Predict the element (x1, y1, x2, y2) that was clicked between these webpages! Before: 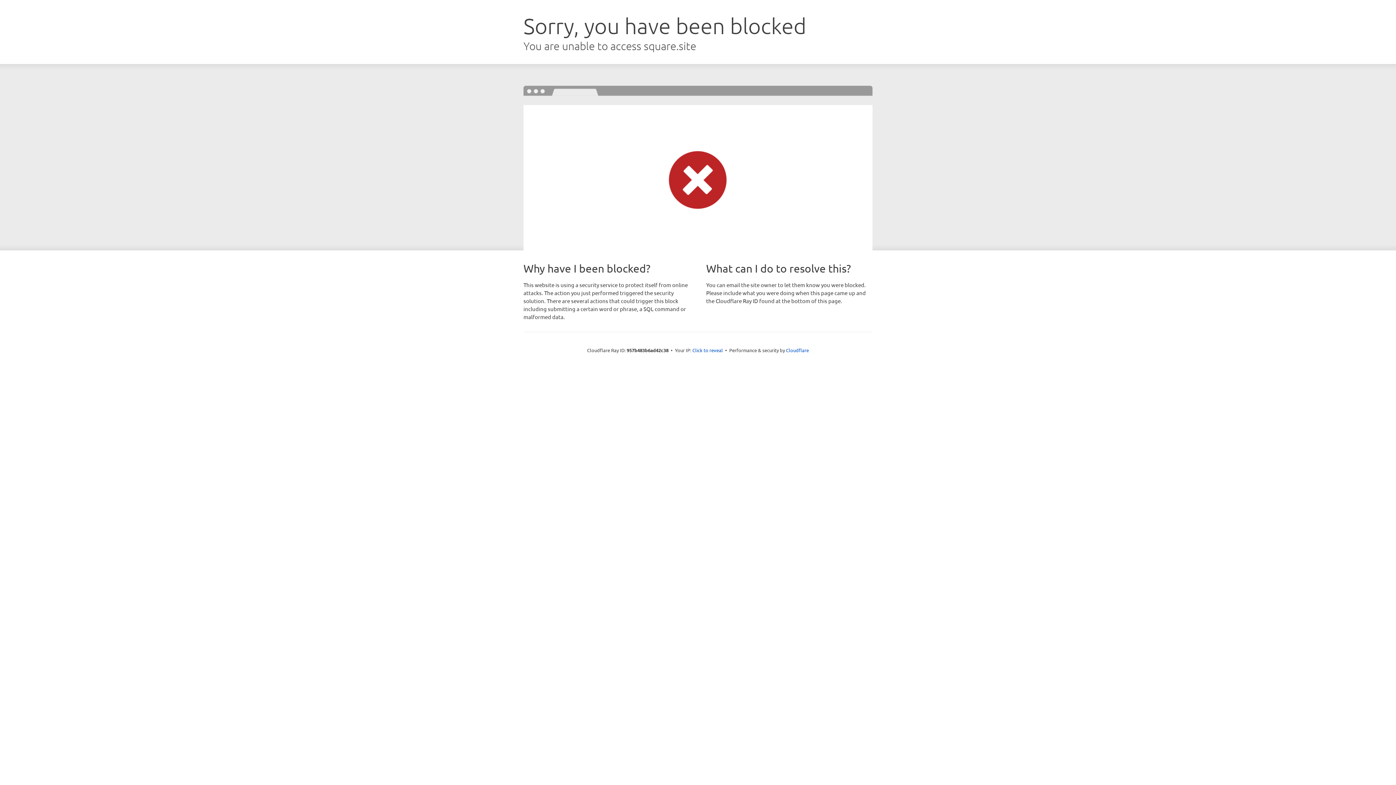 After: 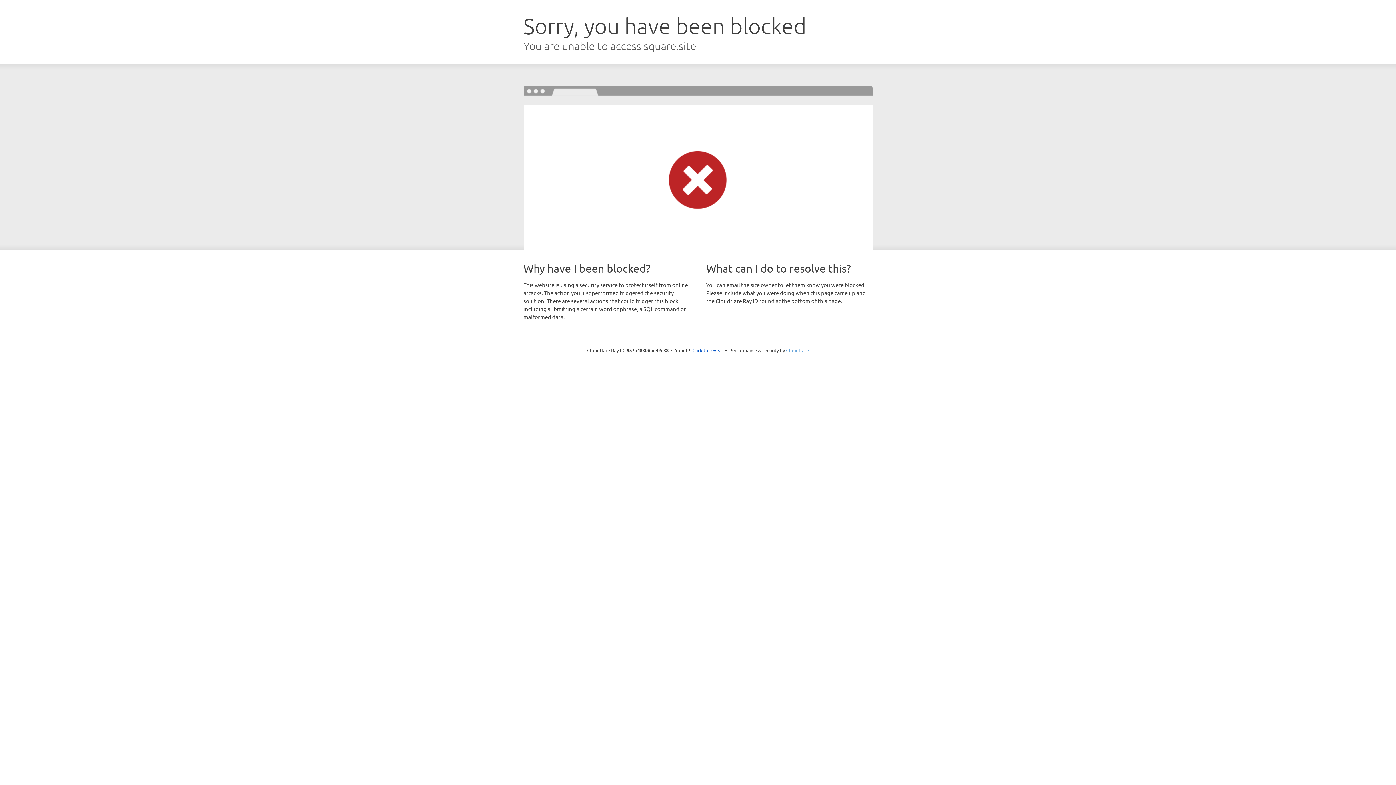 Action: bbox: (786, 347, 809, 353) label: Cloudflare